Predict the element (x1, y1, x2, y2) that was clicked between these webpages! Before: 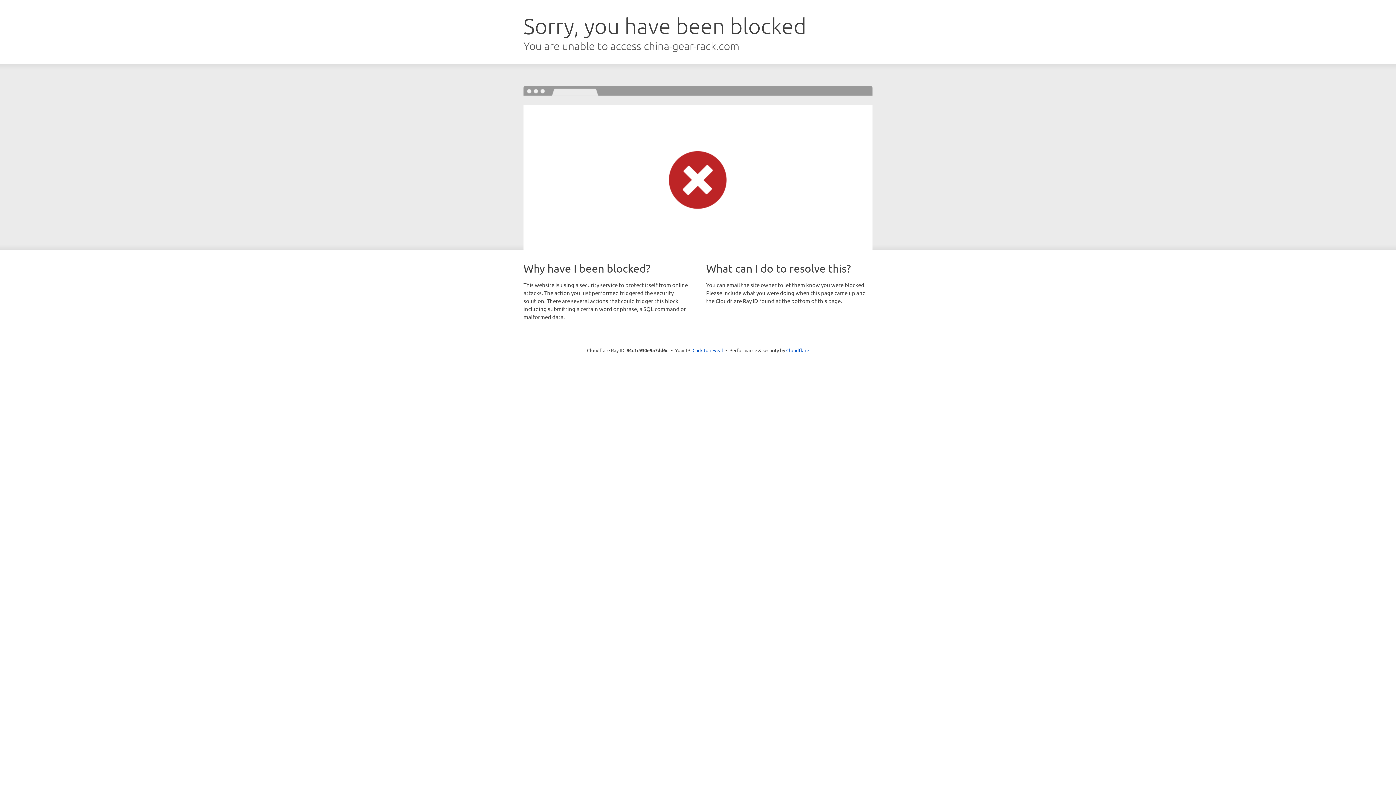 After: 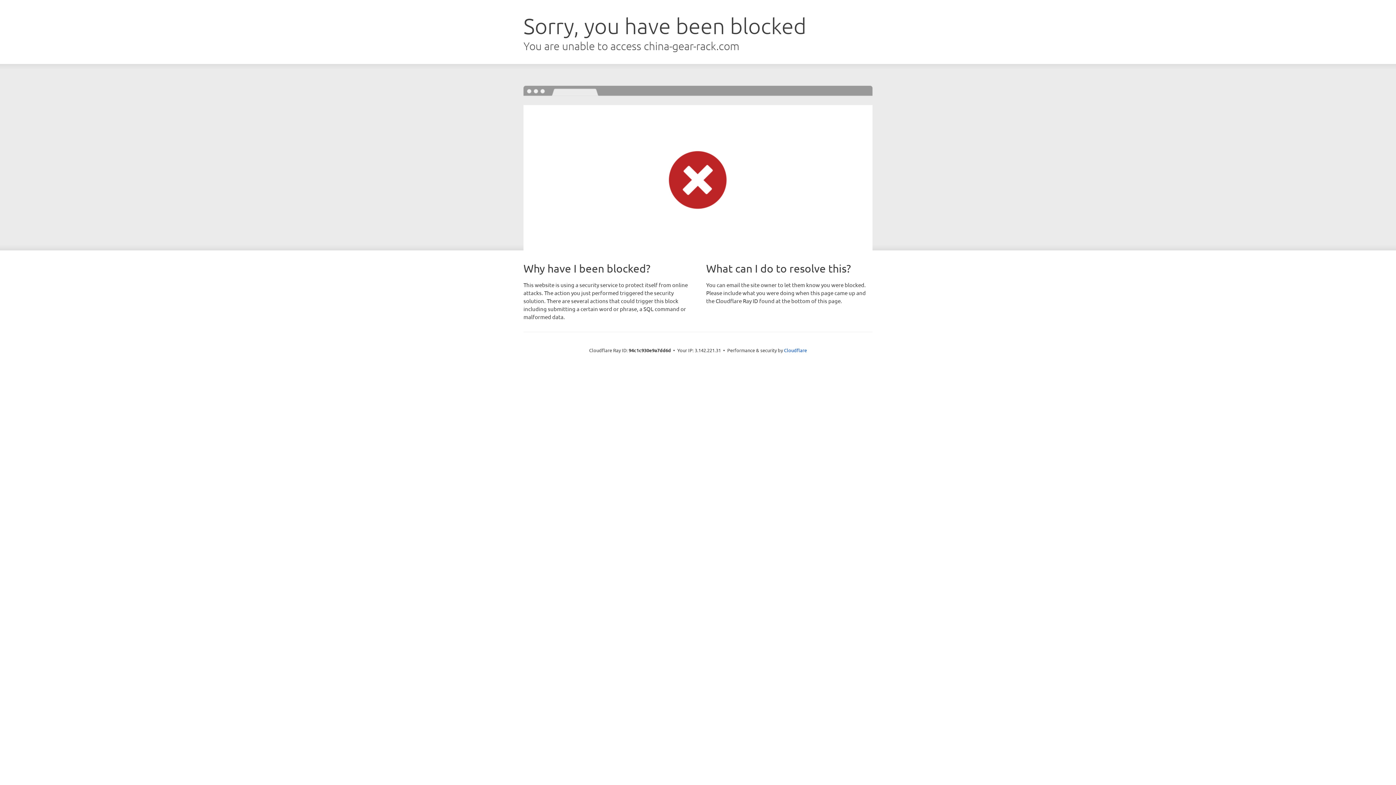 Action: bbox: (692, 346, 723, 353) label: Click to reveal